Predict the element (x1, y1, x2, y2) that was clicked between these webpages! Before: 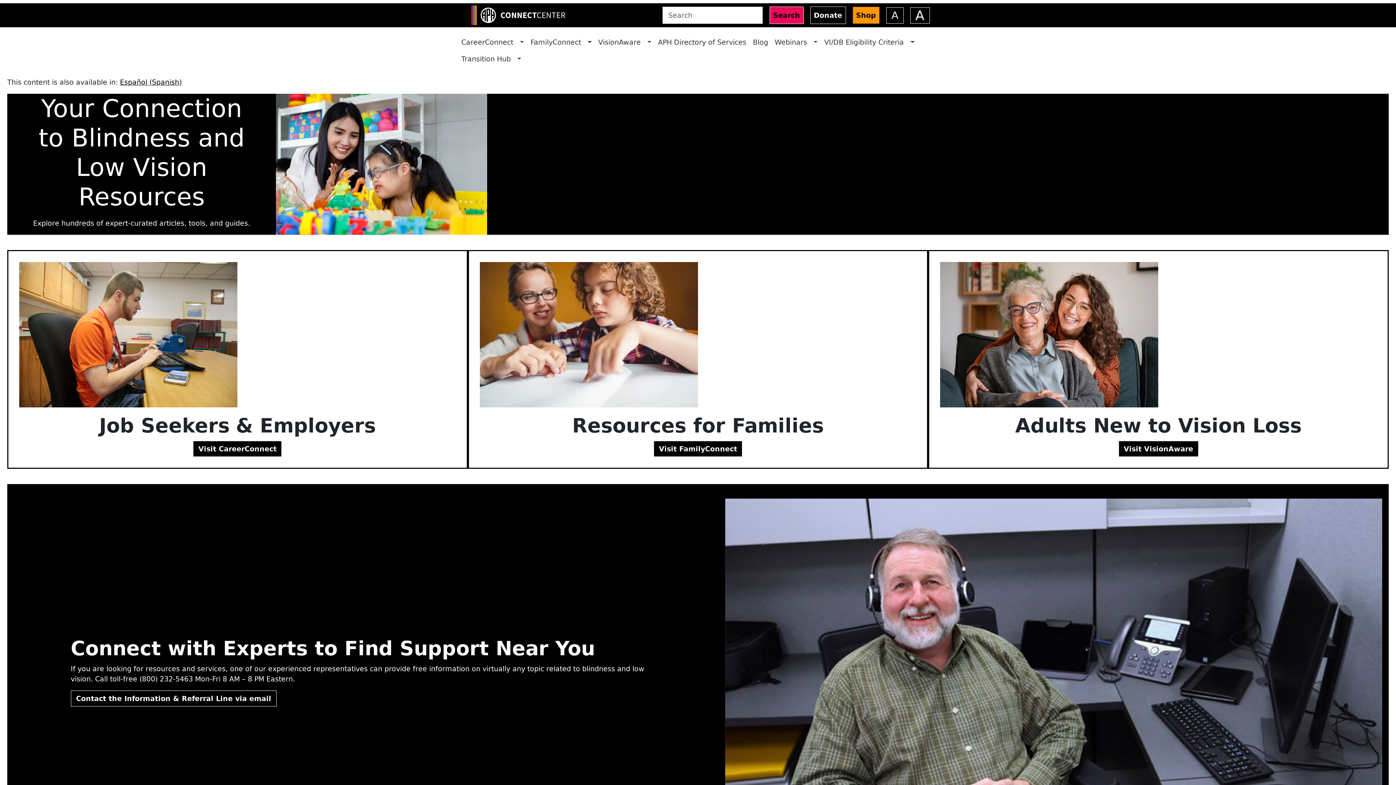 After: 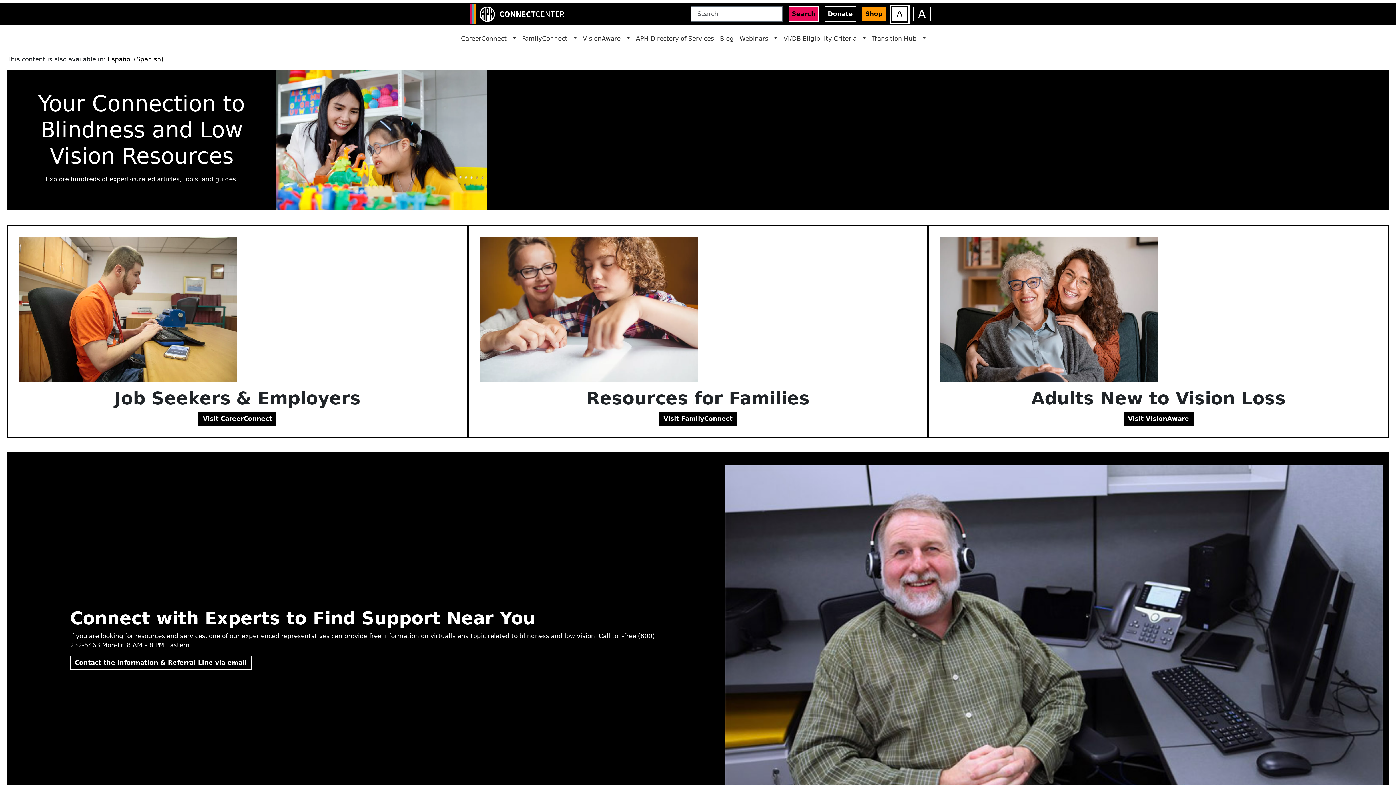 Action: bbox: (886, 7, 903, 23) label: Decrease font size